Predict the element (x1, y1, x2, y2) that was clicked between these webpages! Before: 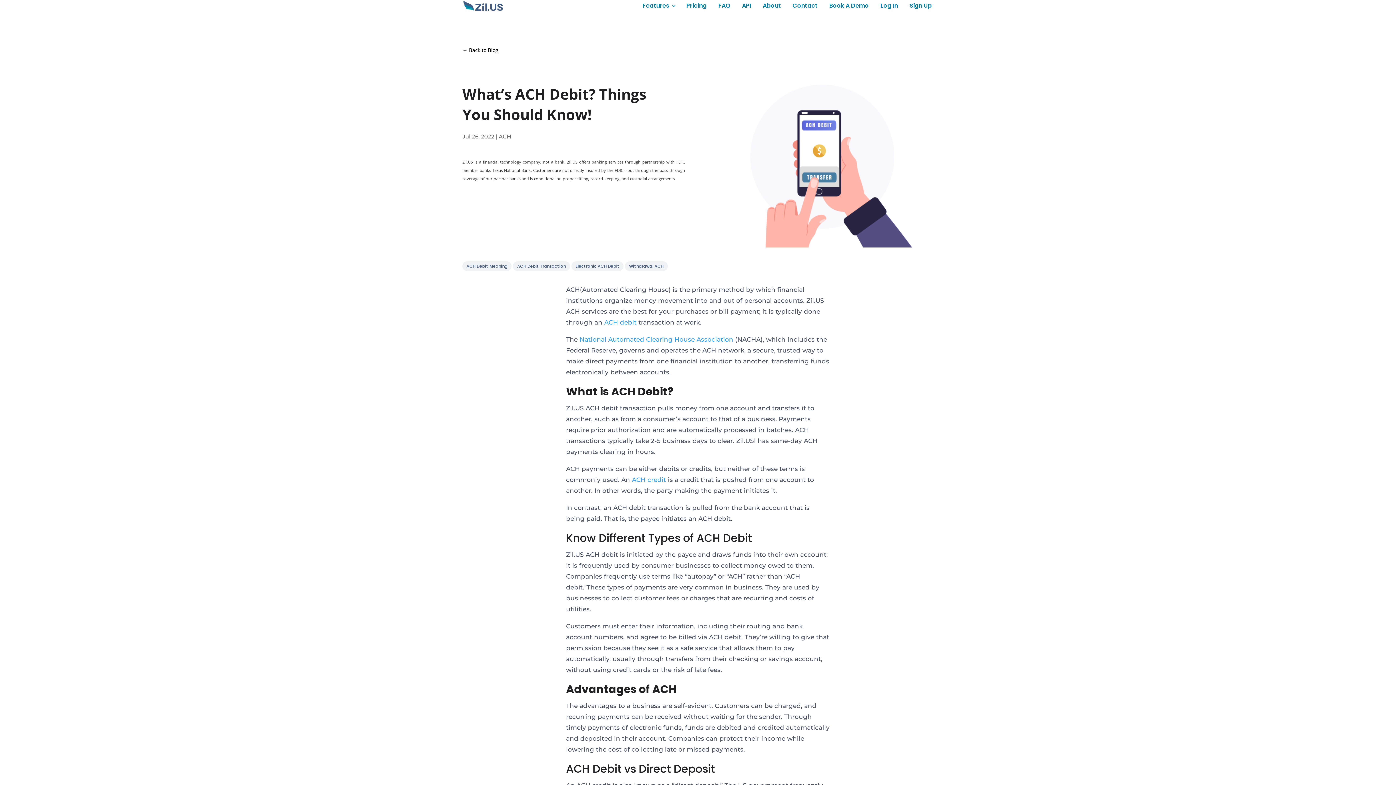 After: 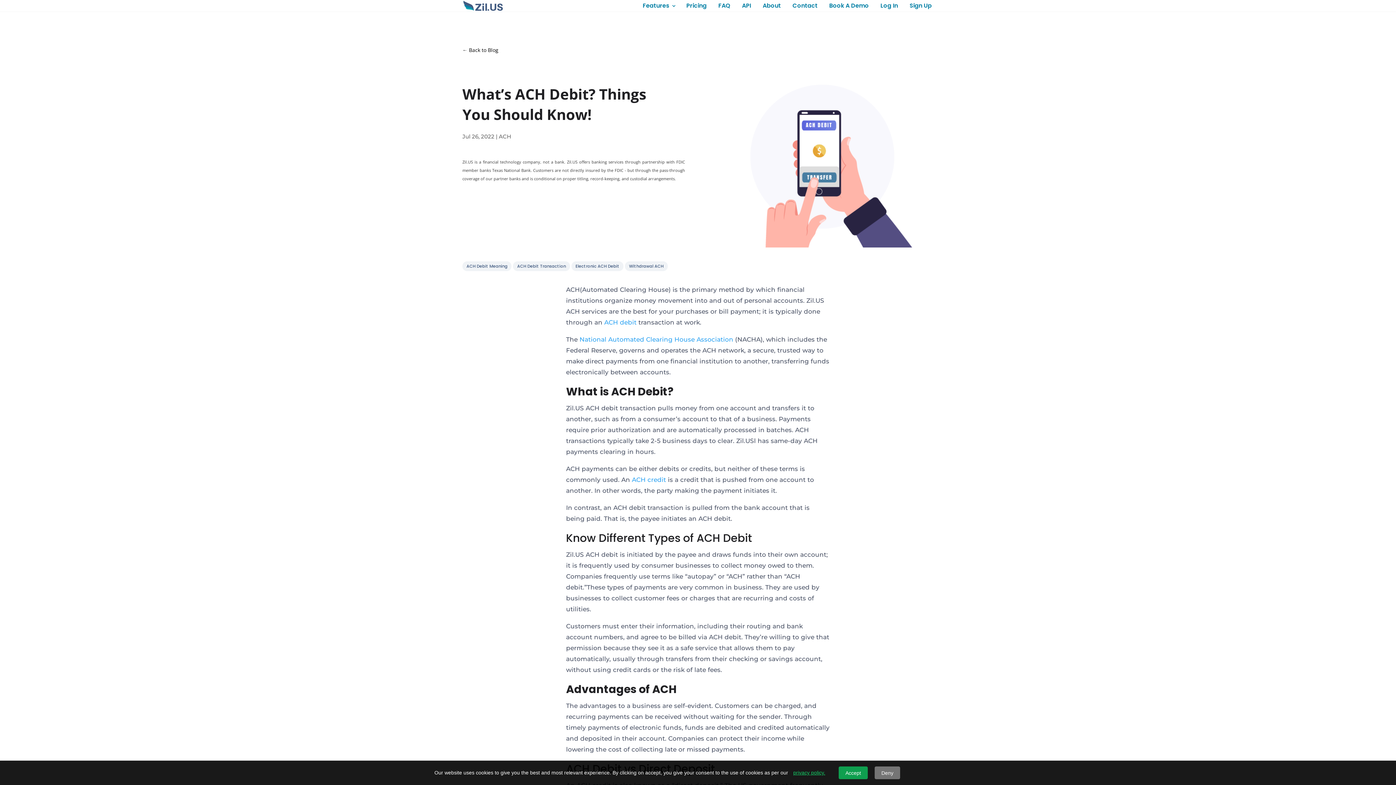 Action: bbox: (632, 476, 666, 483) label: ACH credit